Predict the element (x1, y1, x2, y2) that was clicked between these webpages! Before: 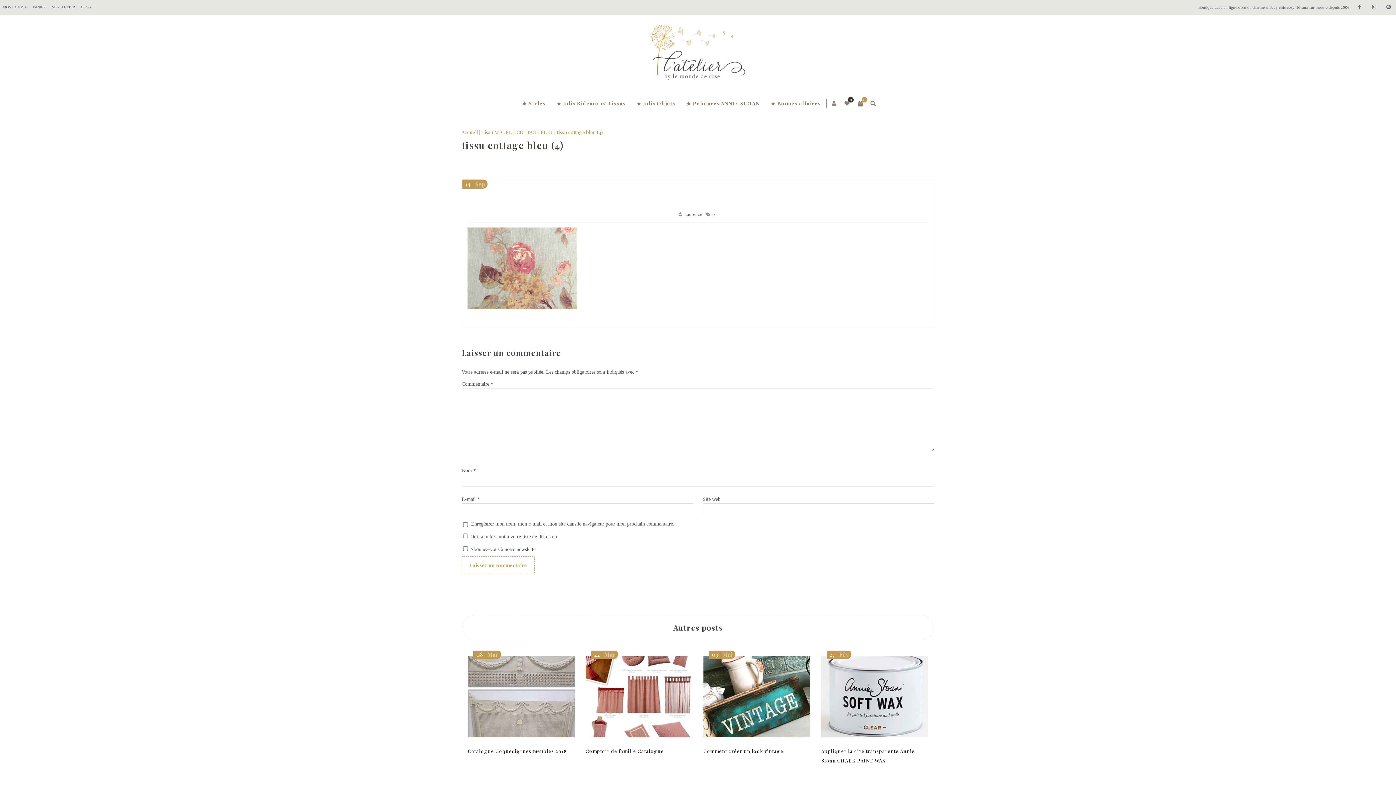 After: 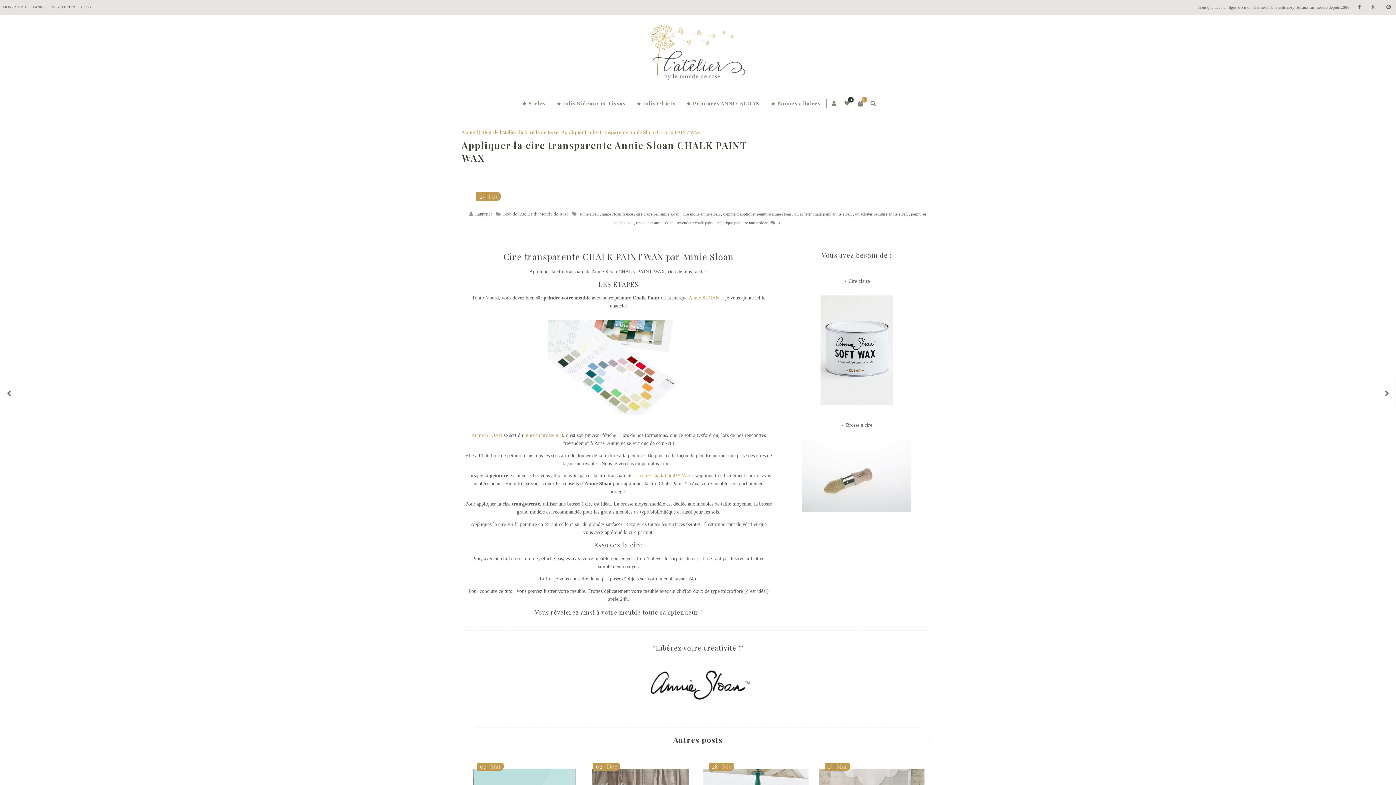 Action: bbox: (827, 650, 850, 658) label: 27Fév